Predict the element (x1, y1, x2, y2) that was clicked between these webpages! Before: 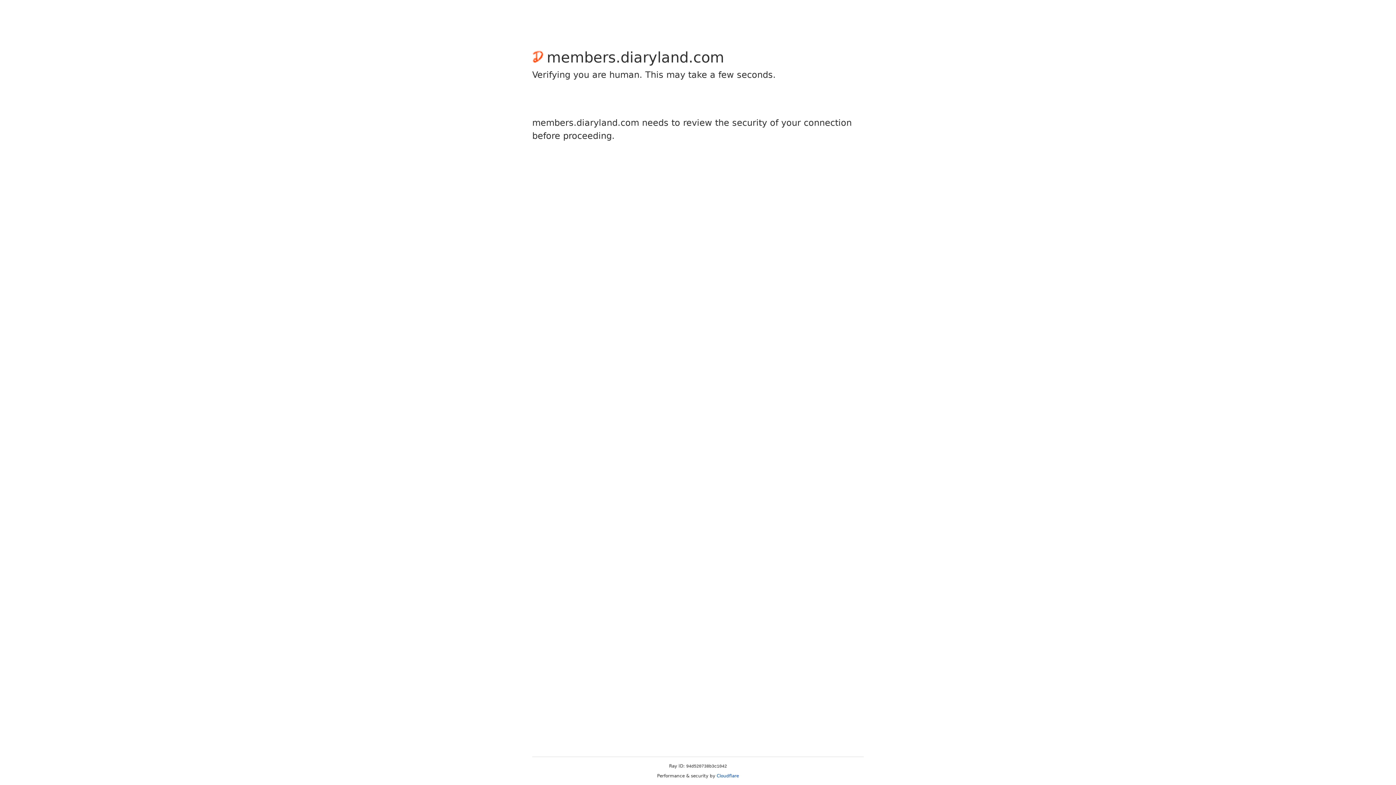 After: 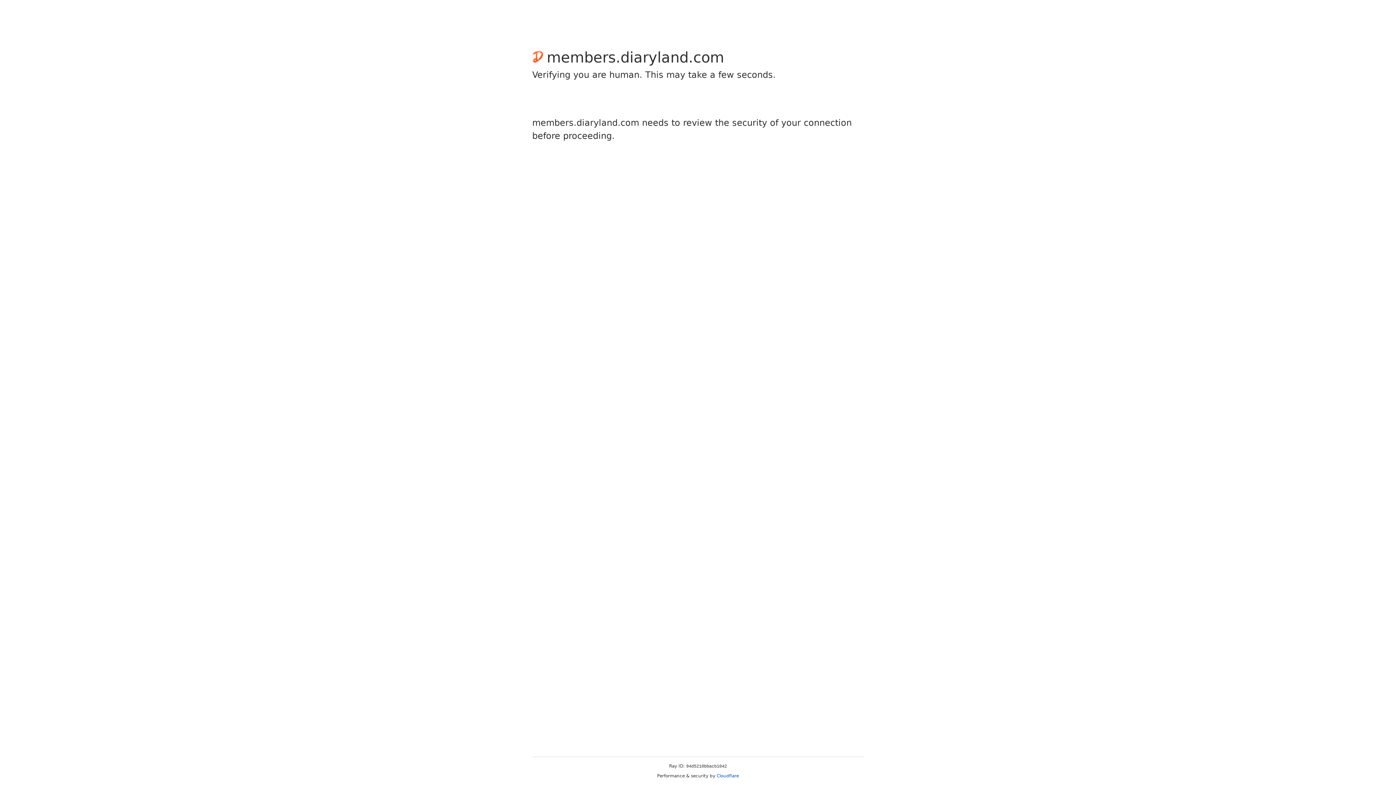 Action: bbox: (716, 773, 739, 778) label: Cloudflare